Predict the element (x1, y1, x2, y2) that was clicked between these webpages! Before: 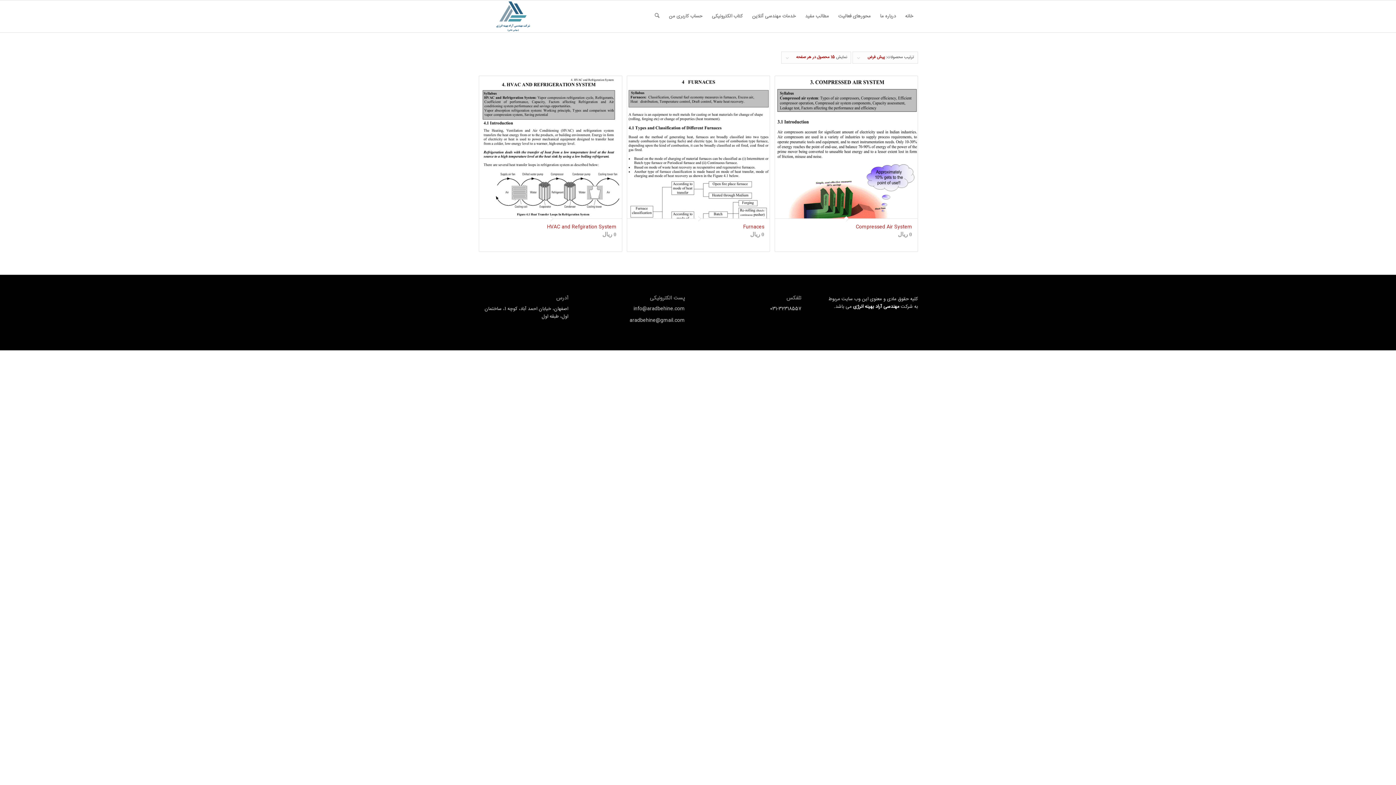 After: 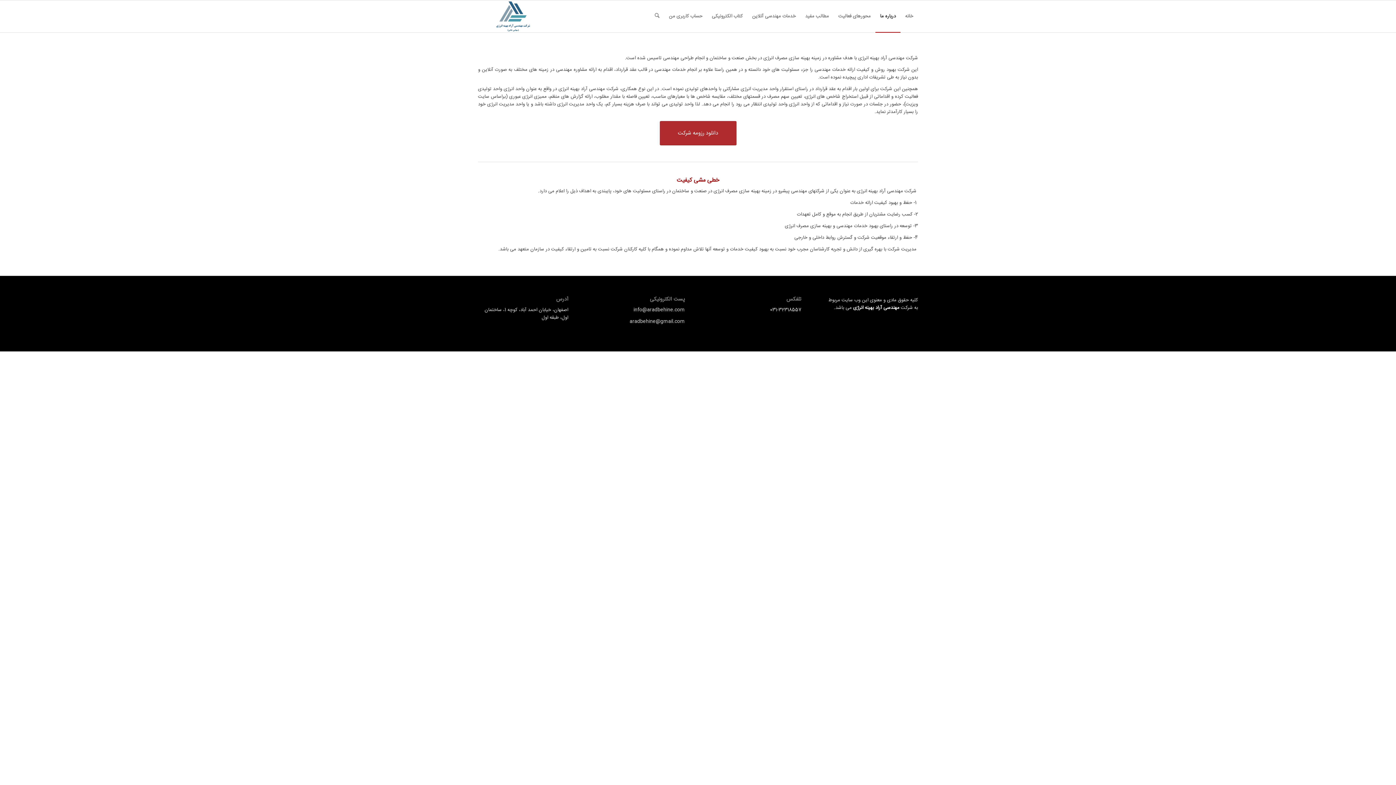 Action: label: درباره ما bbox: (875, 0, 900, 32)